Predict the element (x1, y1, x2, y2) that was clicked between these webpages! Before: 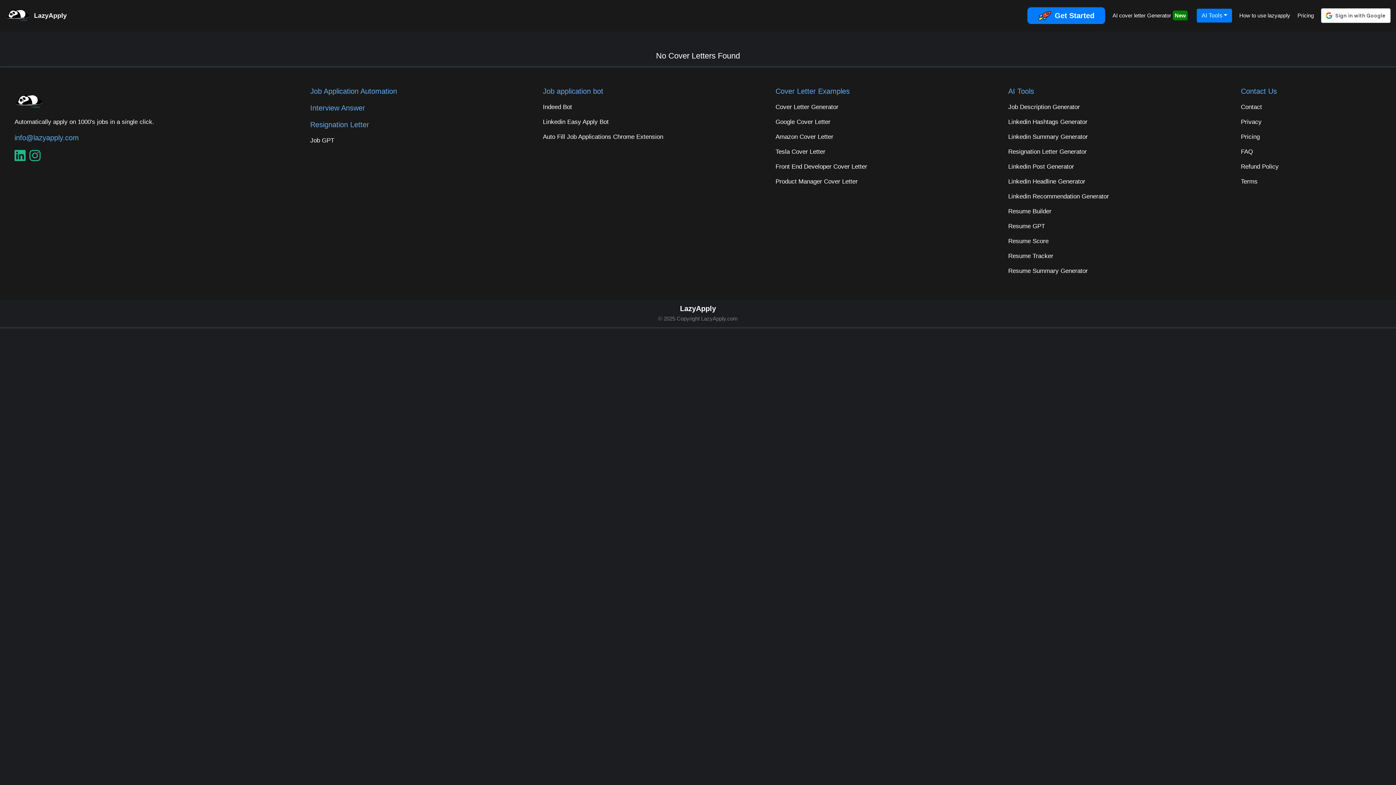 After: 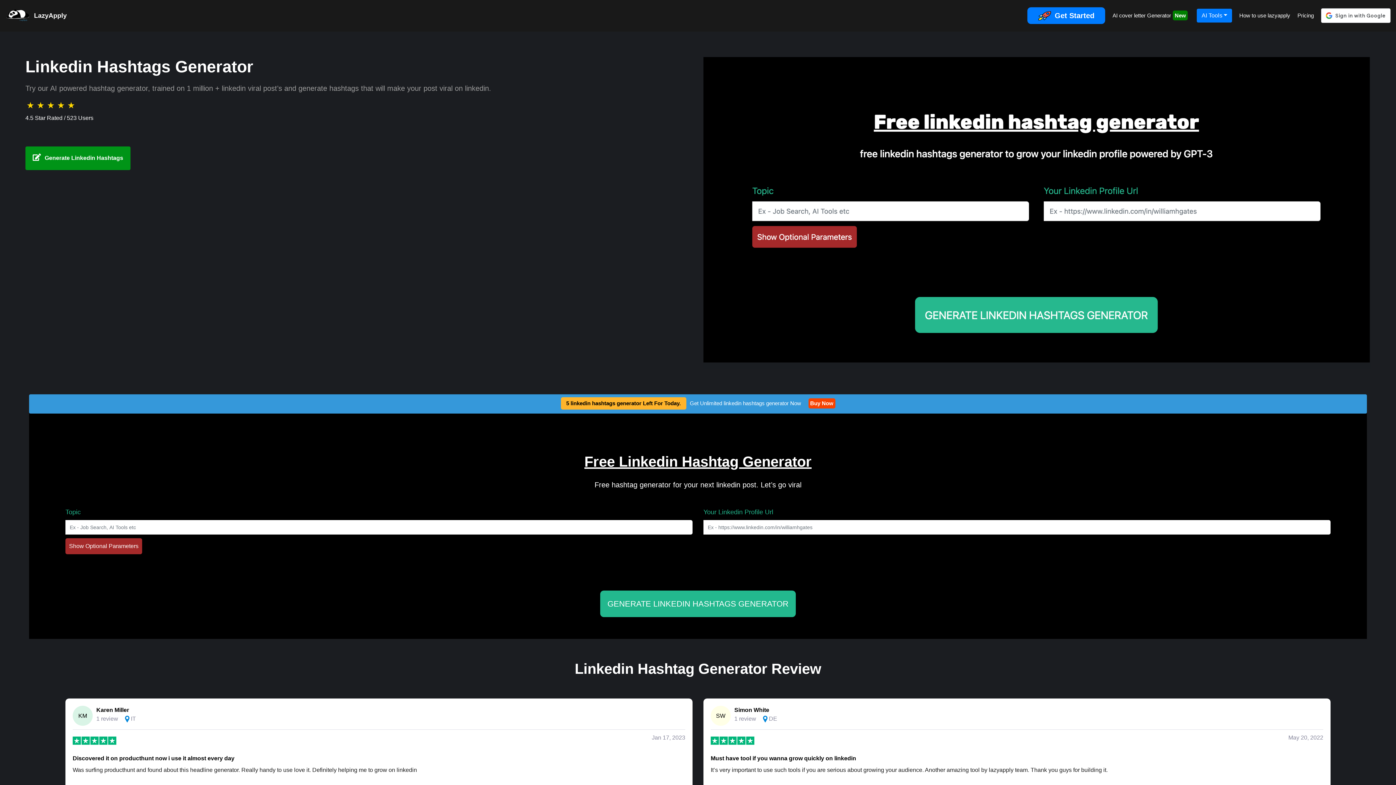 Action: bbox: (1008, 117, 1237, 126) label: Linkedin Hashtags Generator